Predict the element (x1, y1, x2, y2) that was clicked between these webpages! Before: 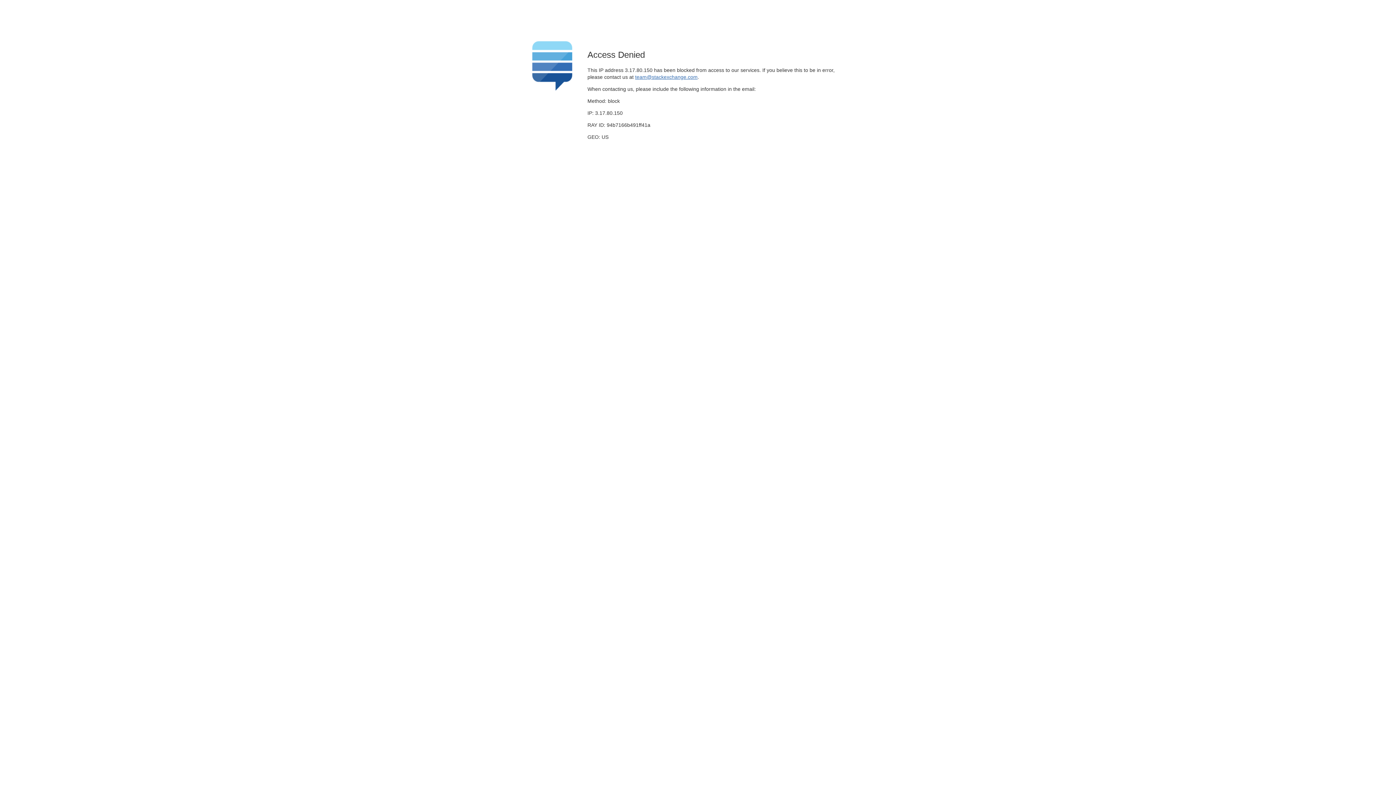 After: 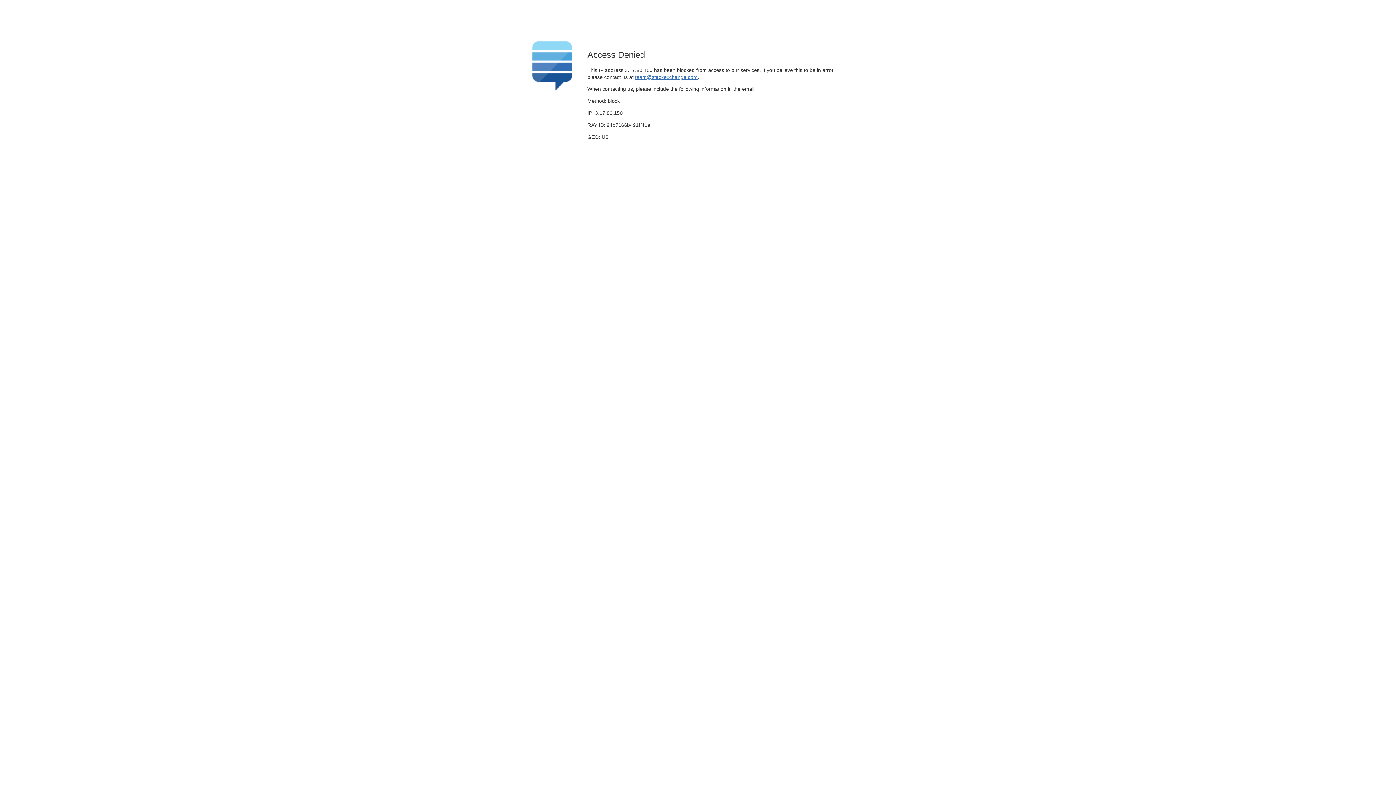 Action: label: team@stackexchange.com bbox: (635, 74, 697, 79)